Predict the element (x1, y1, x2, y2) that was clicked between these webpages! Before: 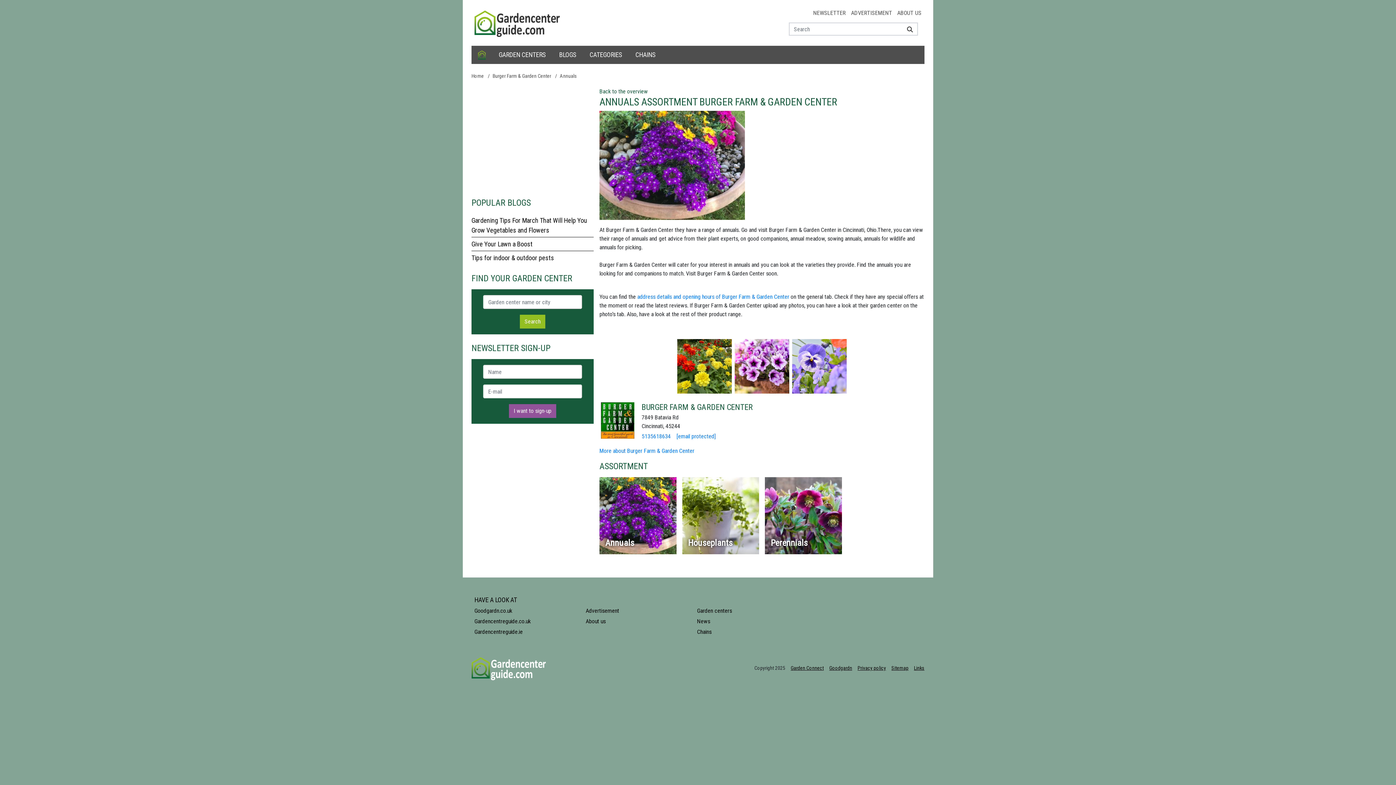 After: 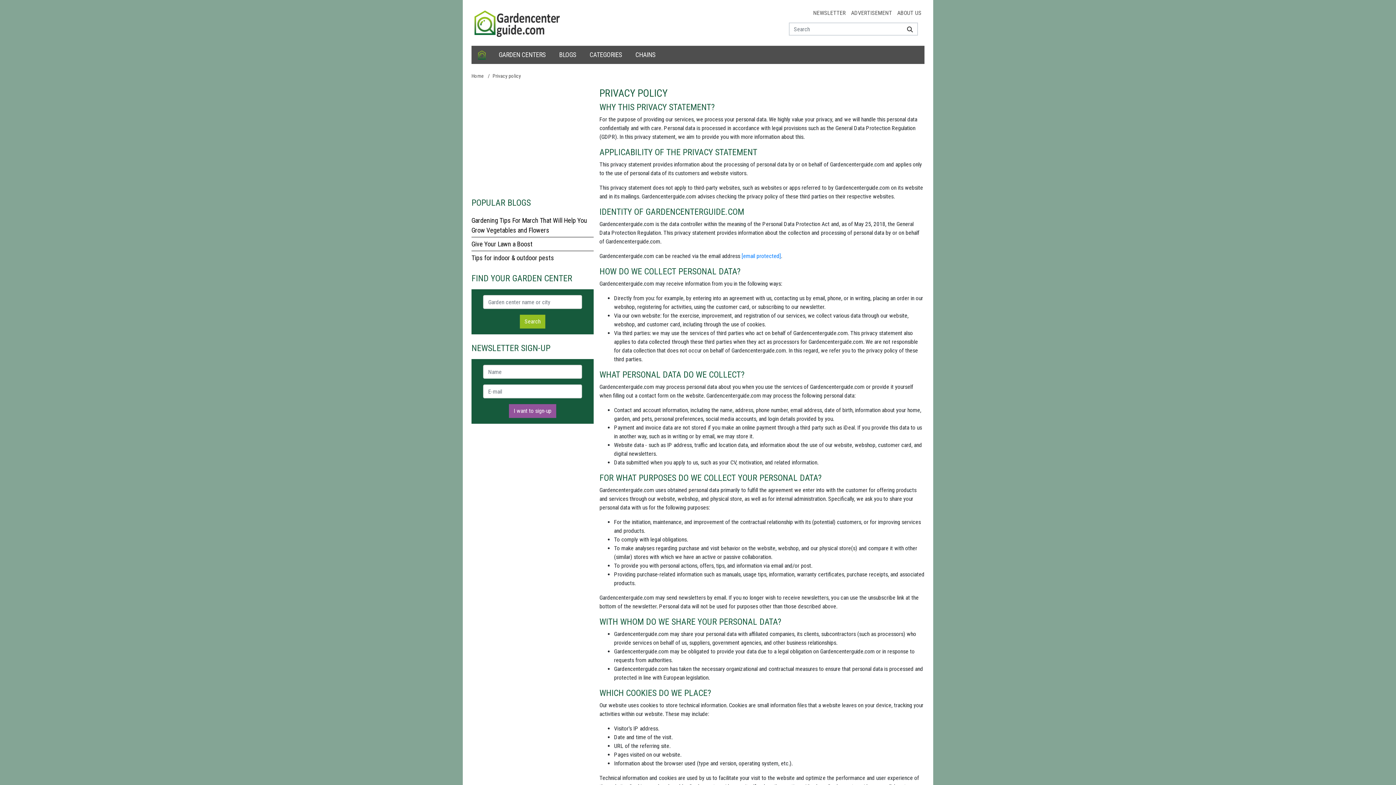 Action: label: Privacy policy bbox: (857, 665, 886, 671)